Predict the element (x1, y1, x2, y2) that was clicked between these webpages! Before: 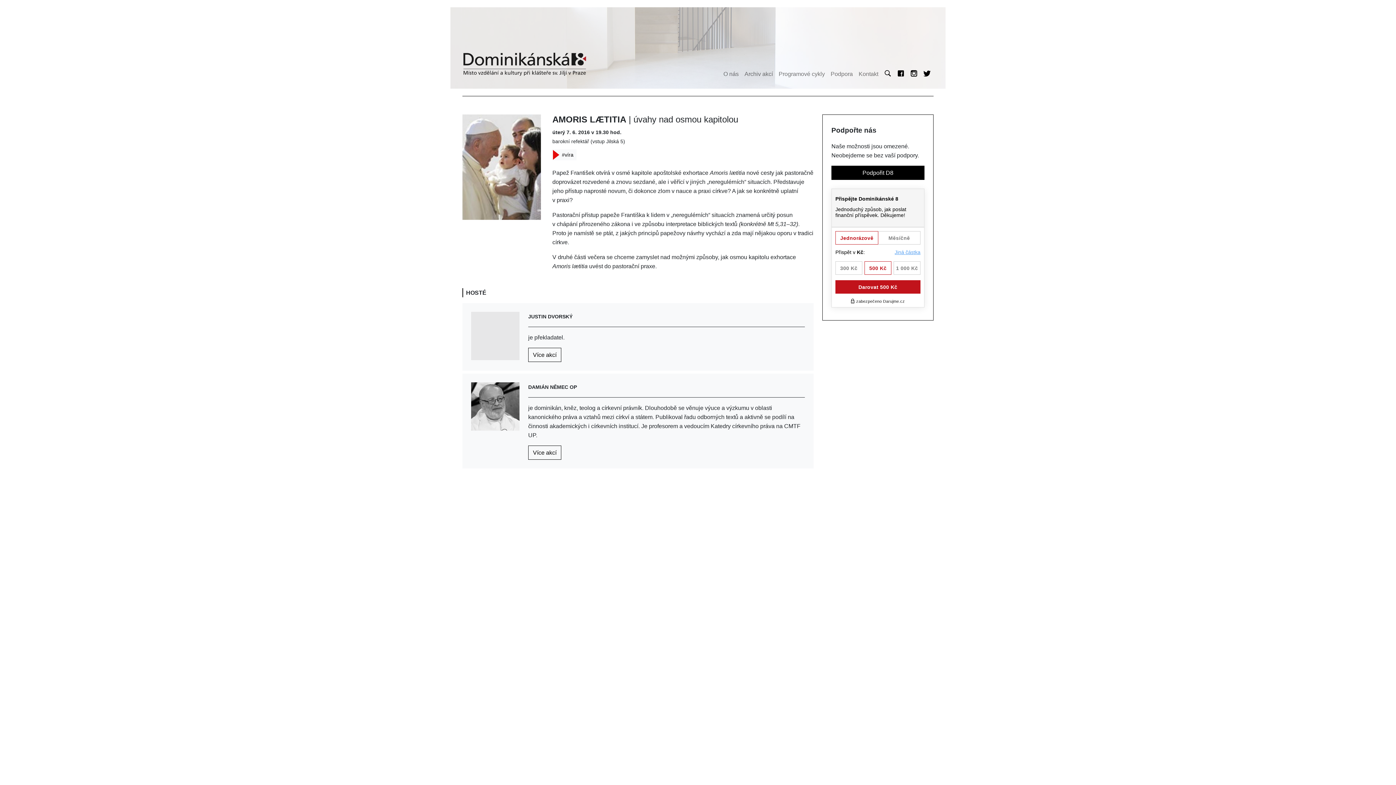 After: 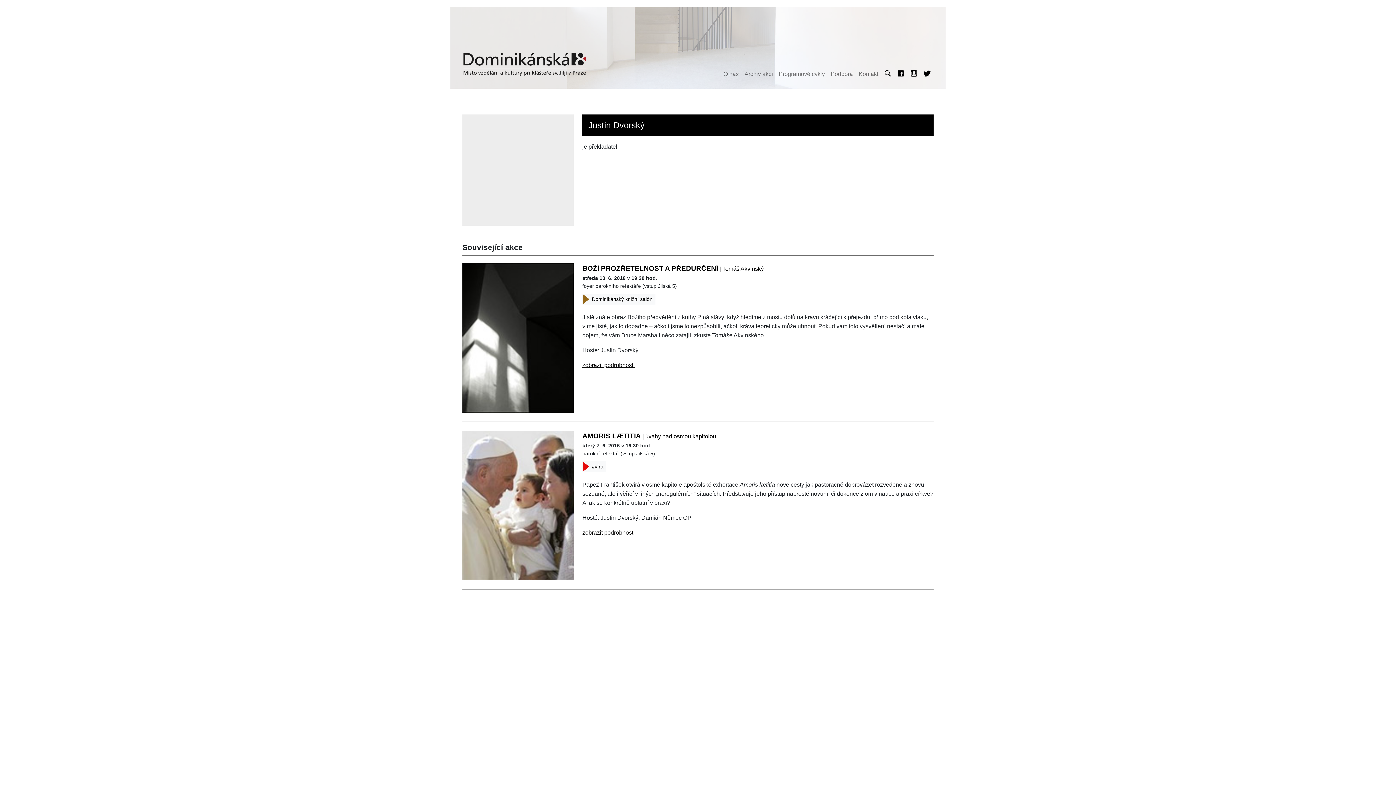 Action: label: Více akcí bbox: (528, 348, 561, 362)